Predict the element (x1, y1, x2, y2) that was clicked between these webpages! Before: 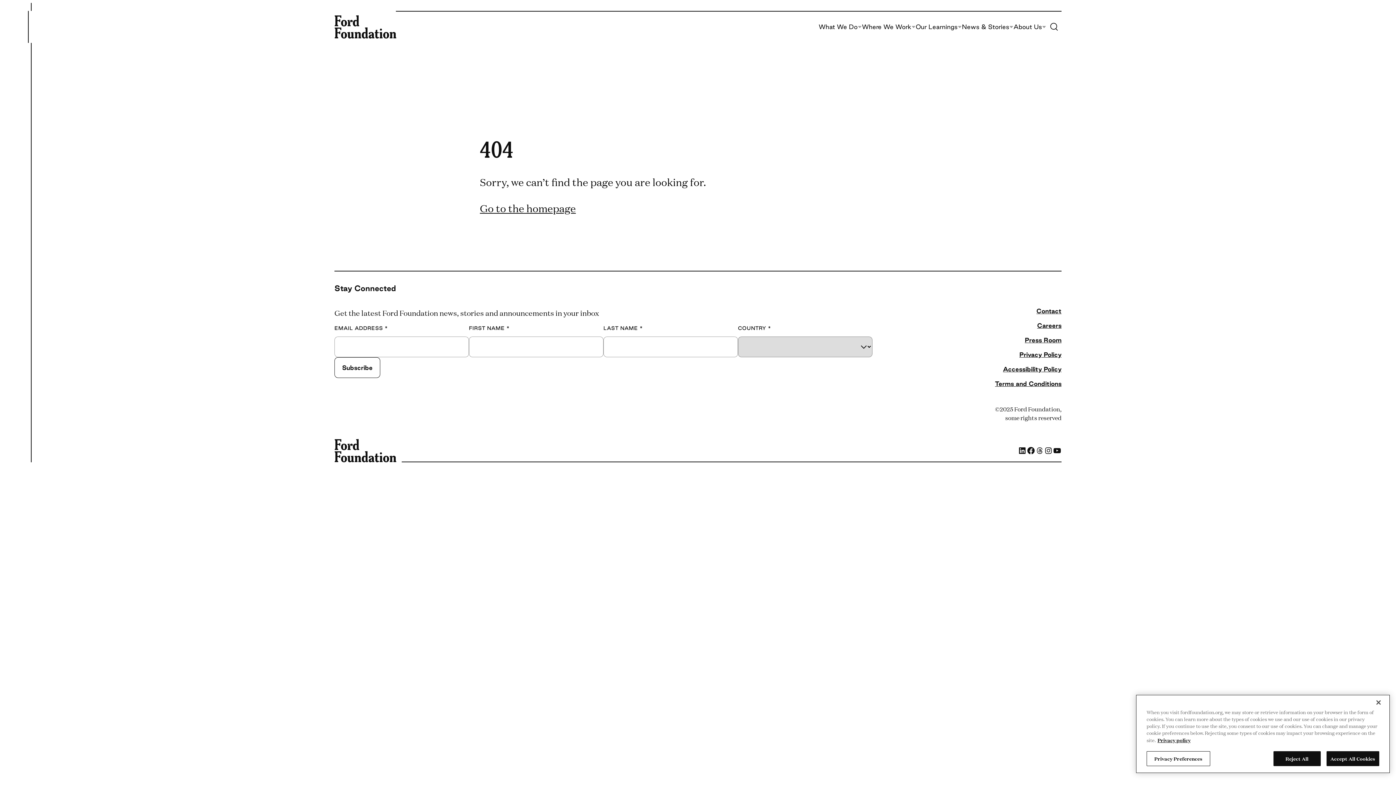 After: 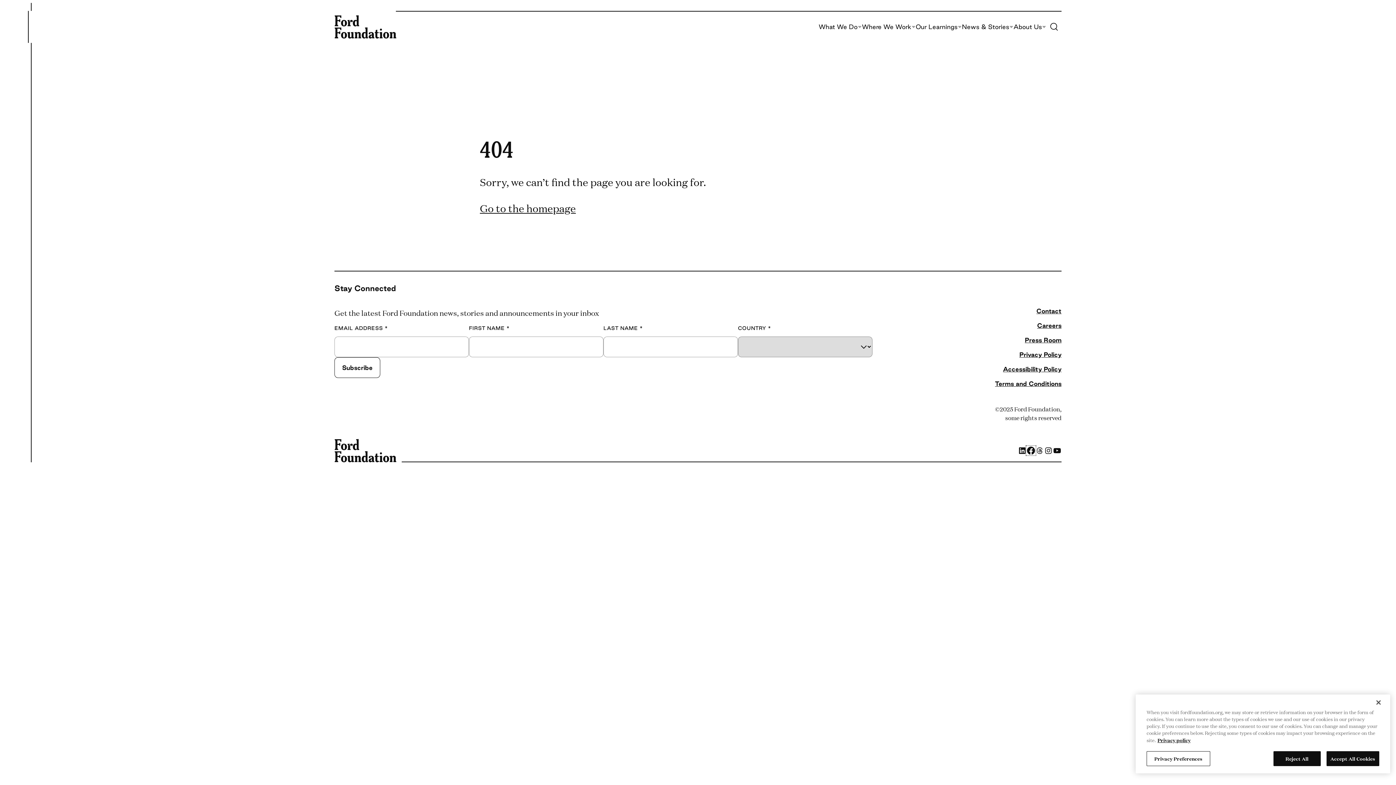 Action: label: Facebook bbox: (1026, 446, 1035, 455)